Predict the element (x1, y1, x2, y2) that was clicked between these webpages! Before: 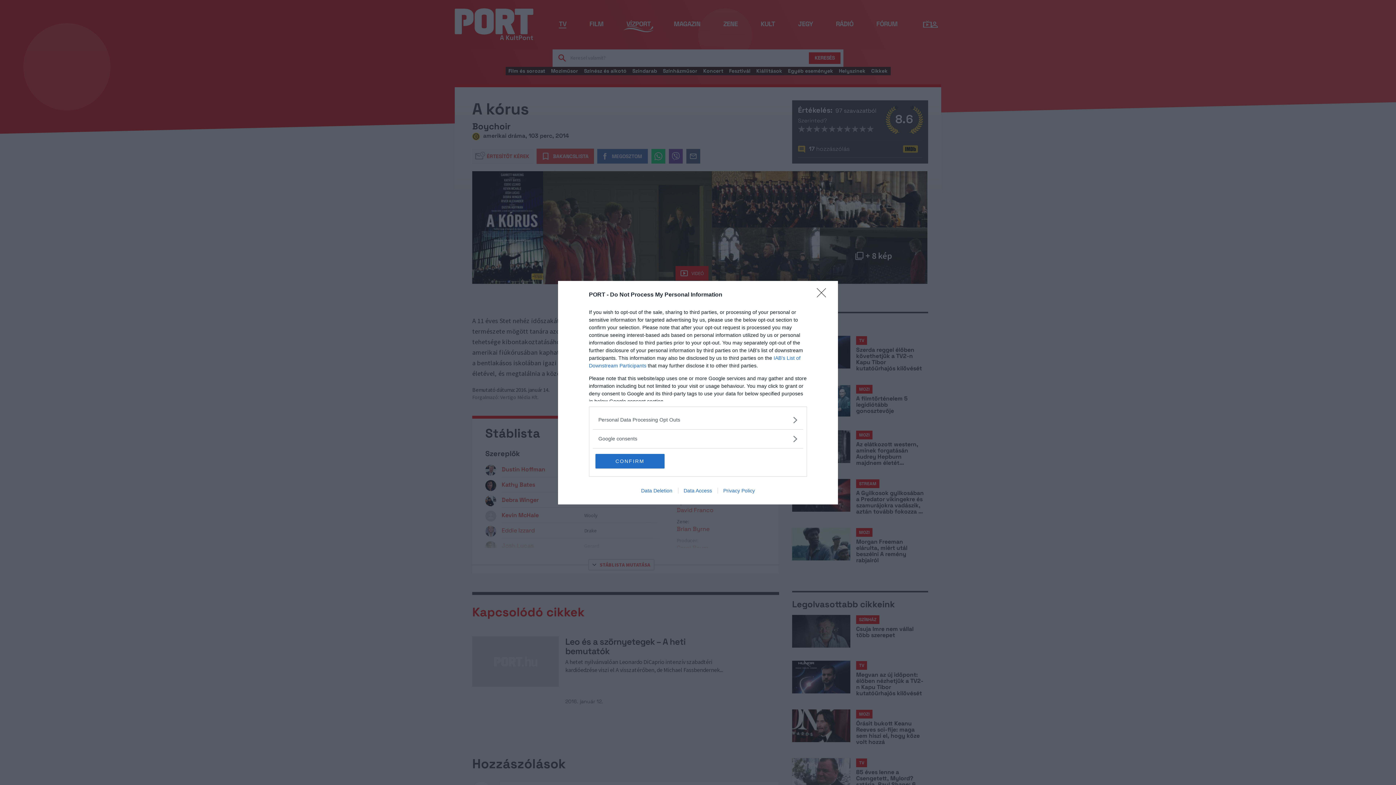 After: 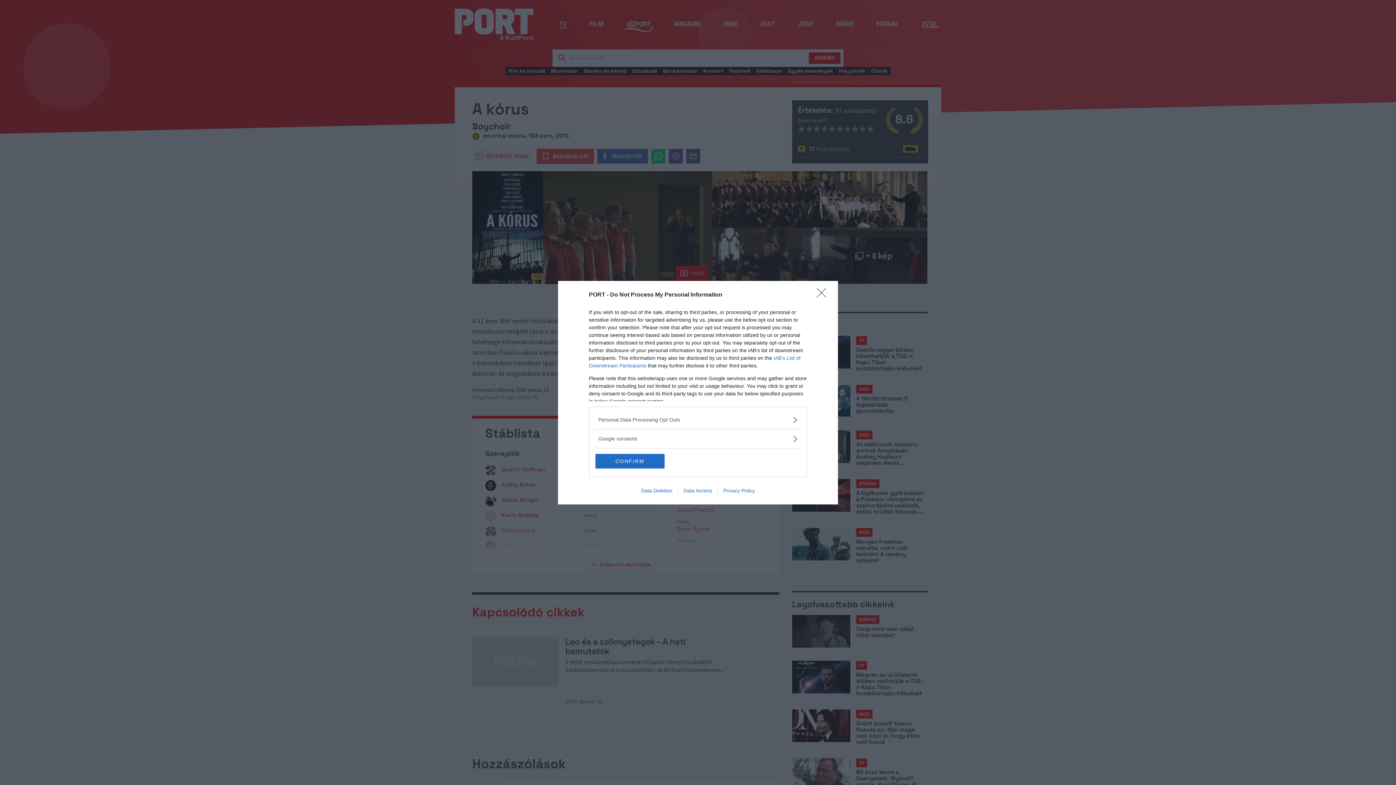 Action: bbox: (717, 487, 760, 493) label: Privacy Policy